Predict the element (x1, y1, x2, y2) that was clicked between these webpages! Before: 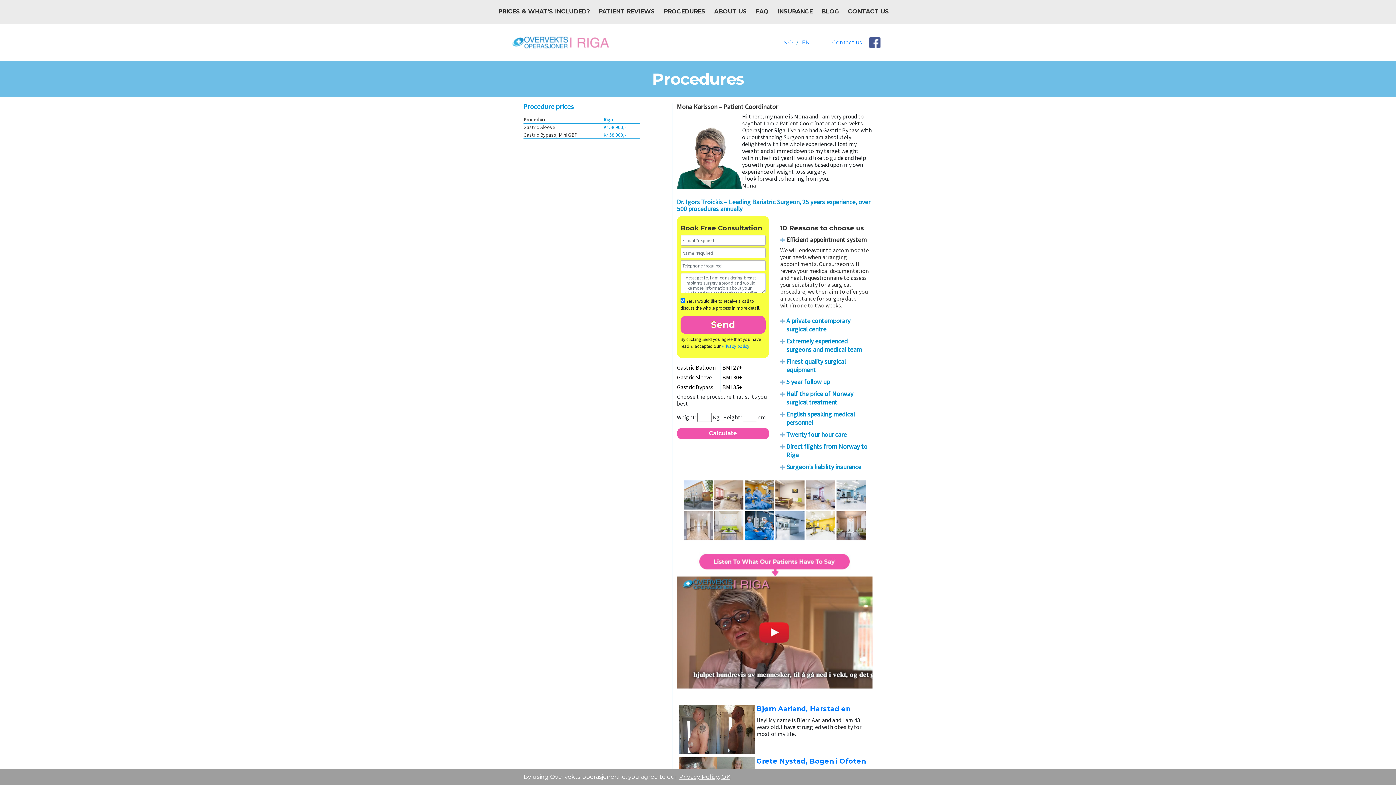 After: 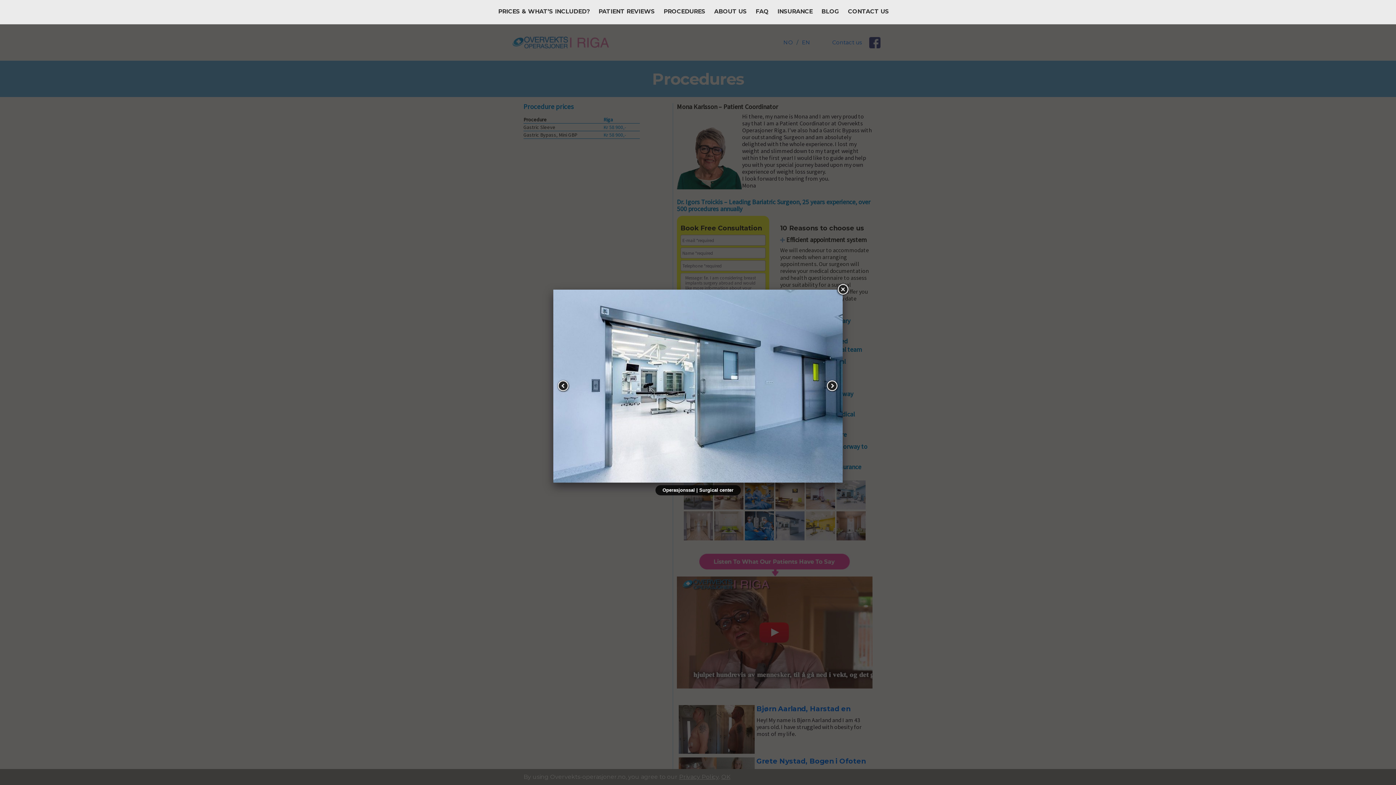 Action: bbox: (775, 511, 804, 540)